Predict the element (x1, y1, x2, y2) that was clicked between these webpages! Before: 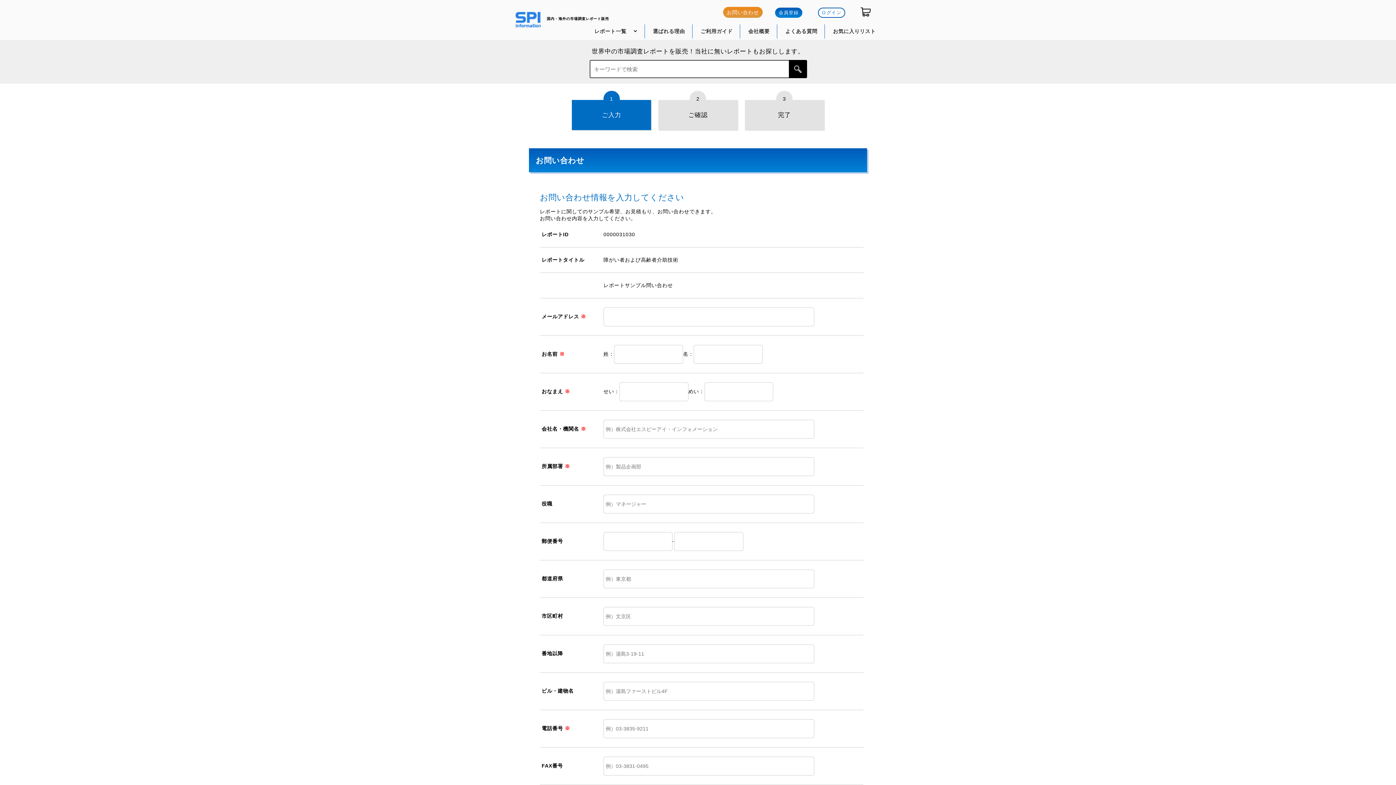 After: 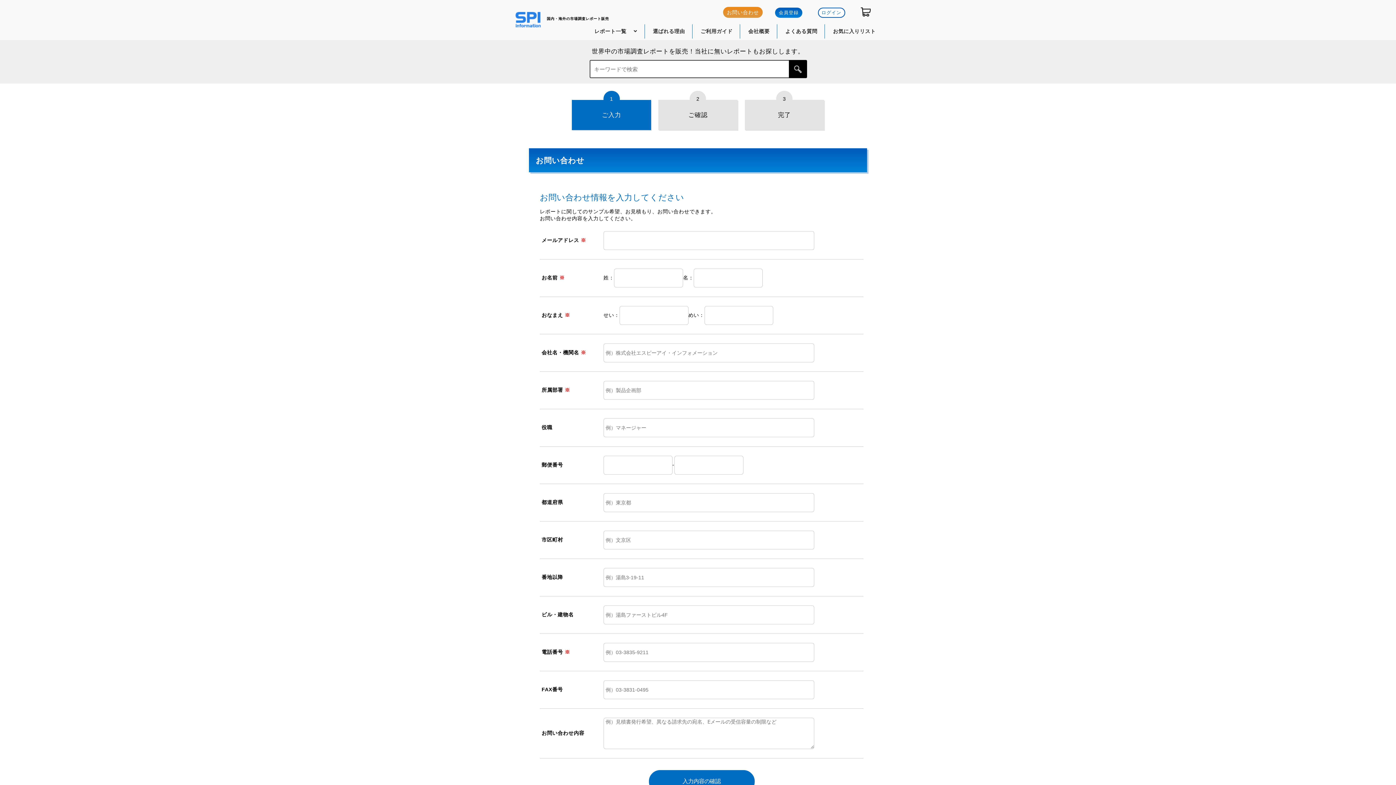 Action: bbox: (723, 6, 762, 17) label: お問い合わせ